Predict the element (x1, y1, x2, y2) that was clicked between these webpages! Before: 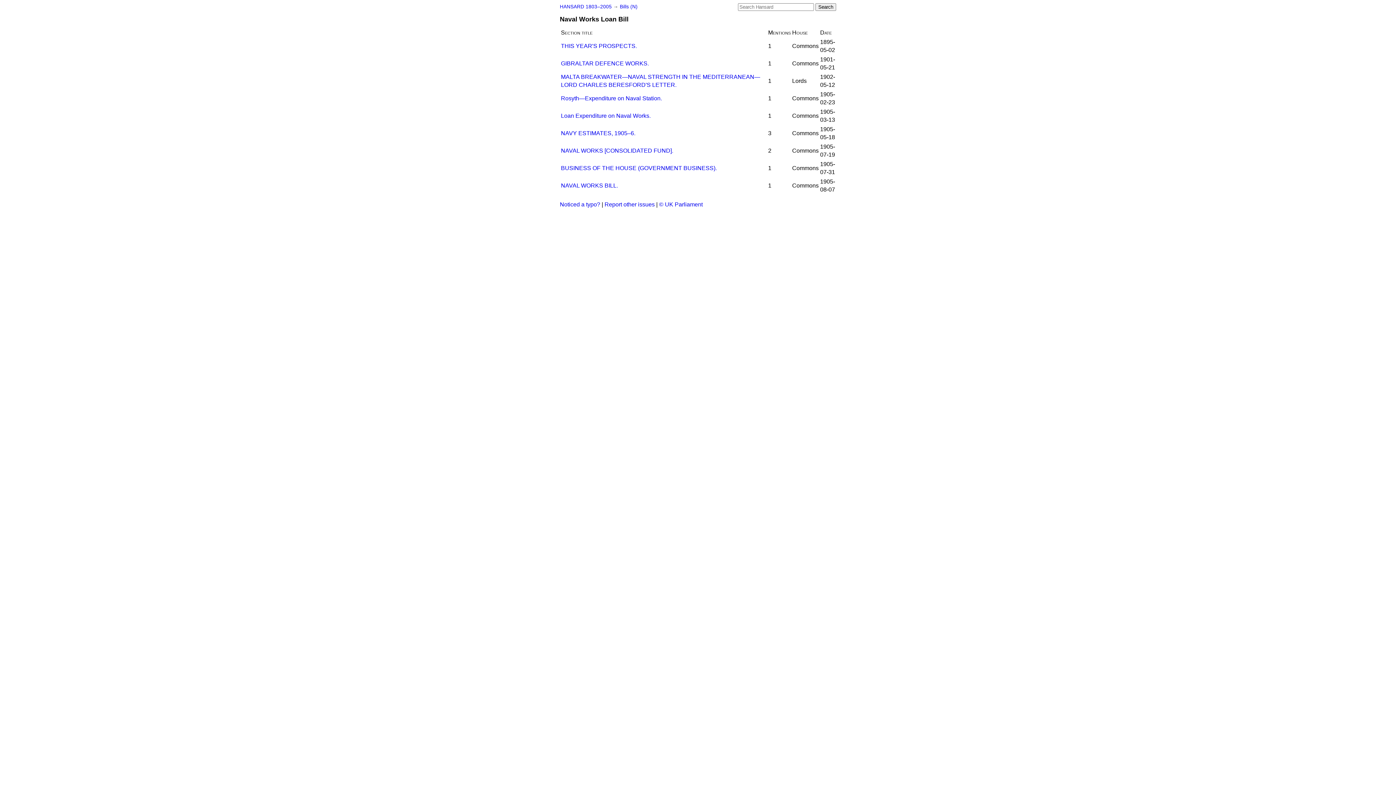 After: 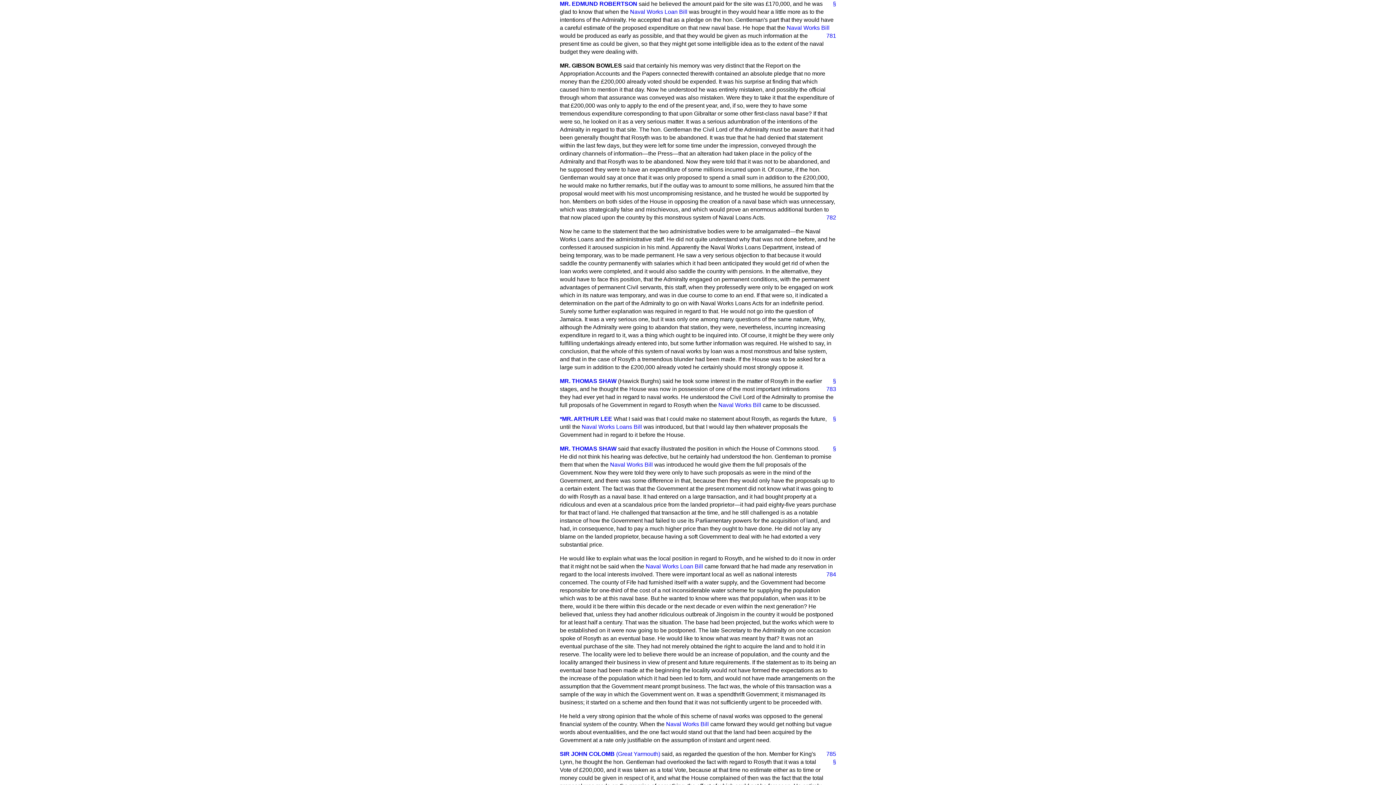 Action: label: NAVY ESTIMATES, 1905–6. bbox: (561, 130, 635, 136)